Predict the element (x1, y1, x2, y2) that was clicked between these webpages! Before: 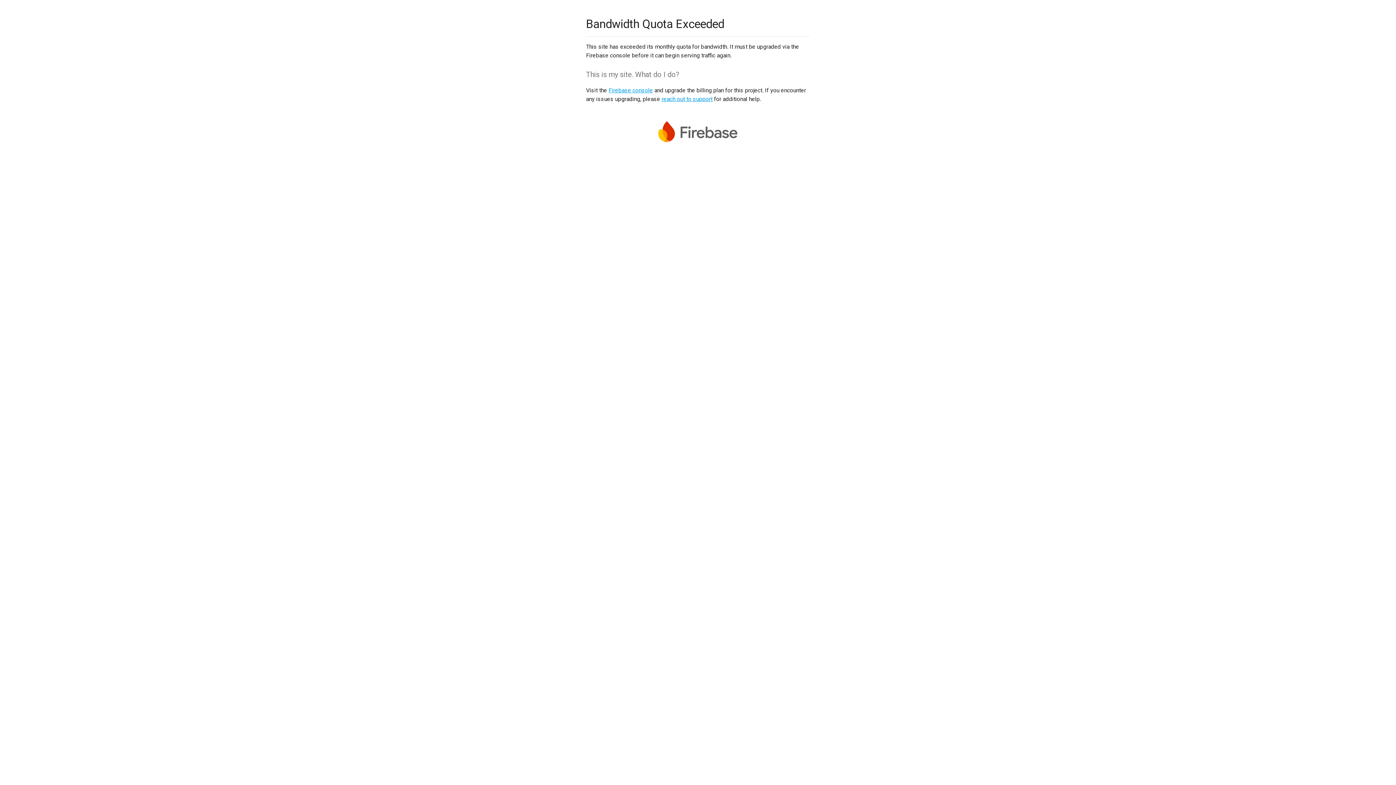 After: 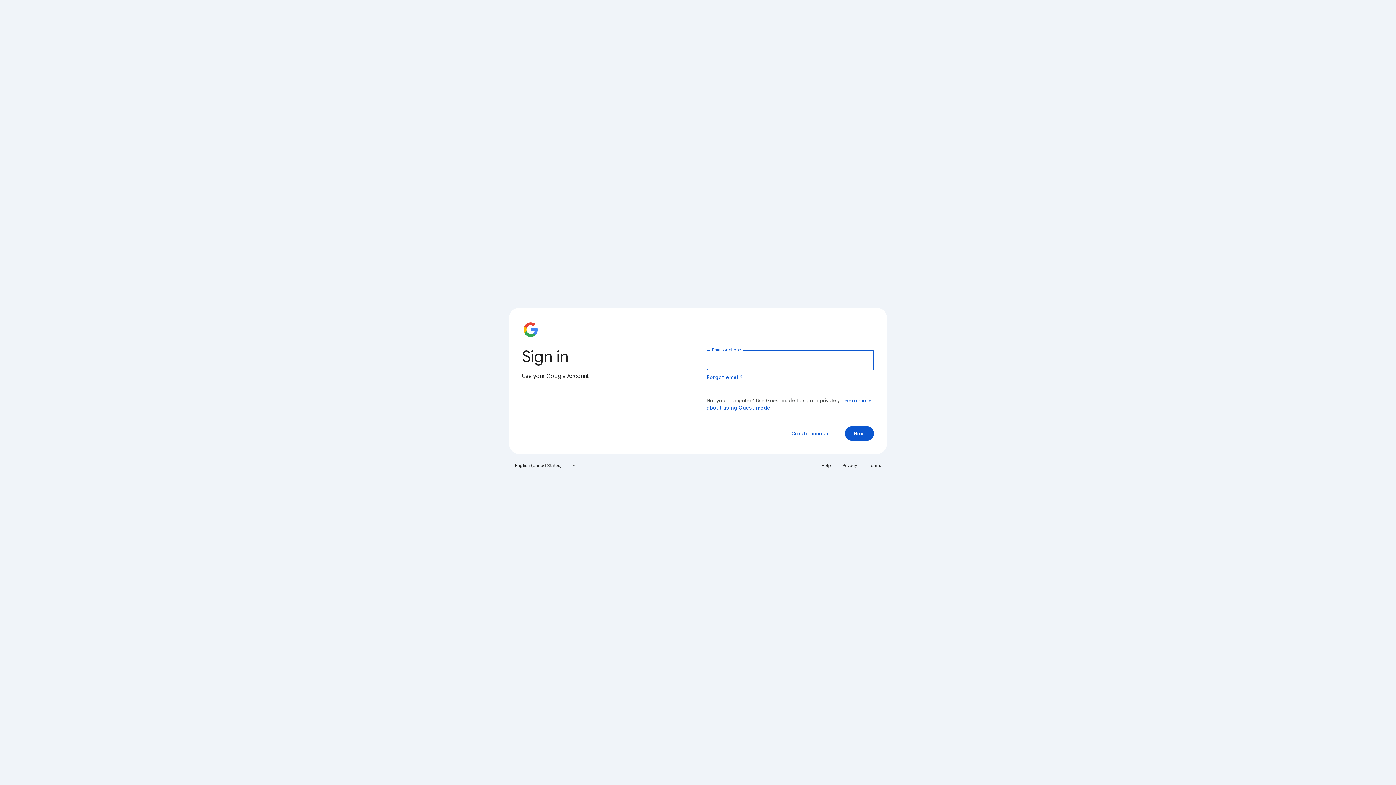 Action: bbox: (608, 86, 653, 93) label: Firebase console